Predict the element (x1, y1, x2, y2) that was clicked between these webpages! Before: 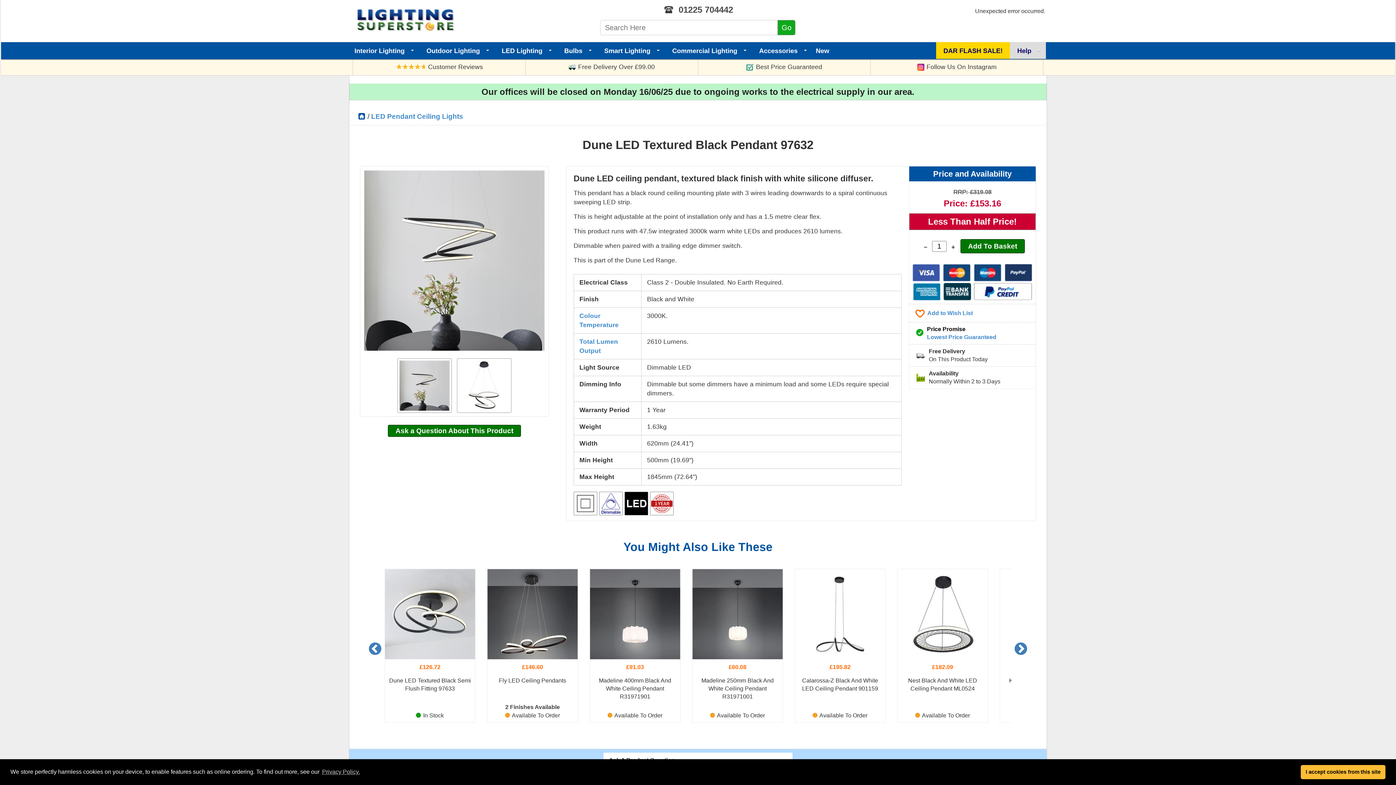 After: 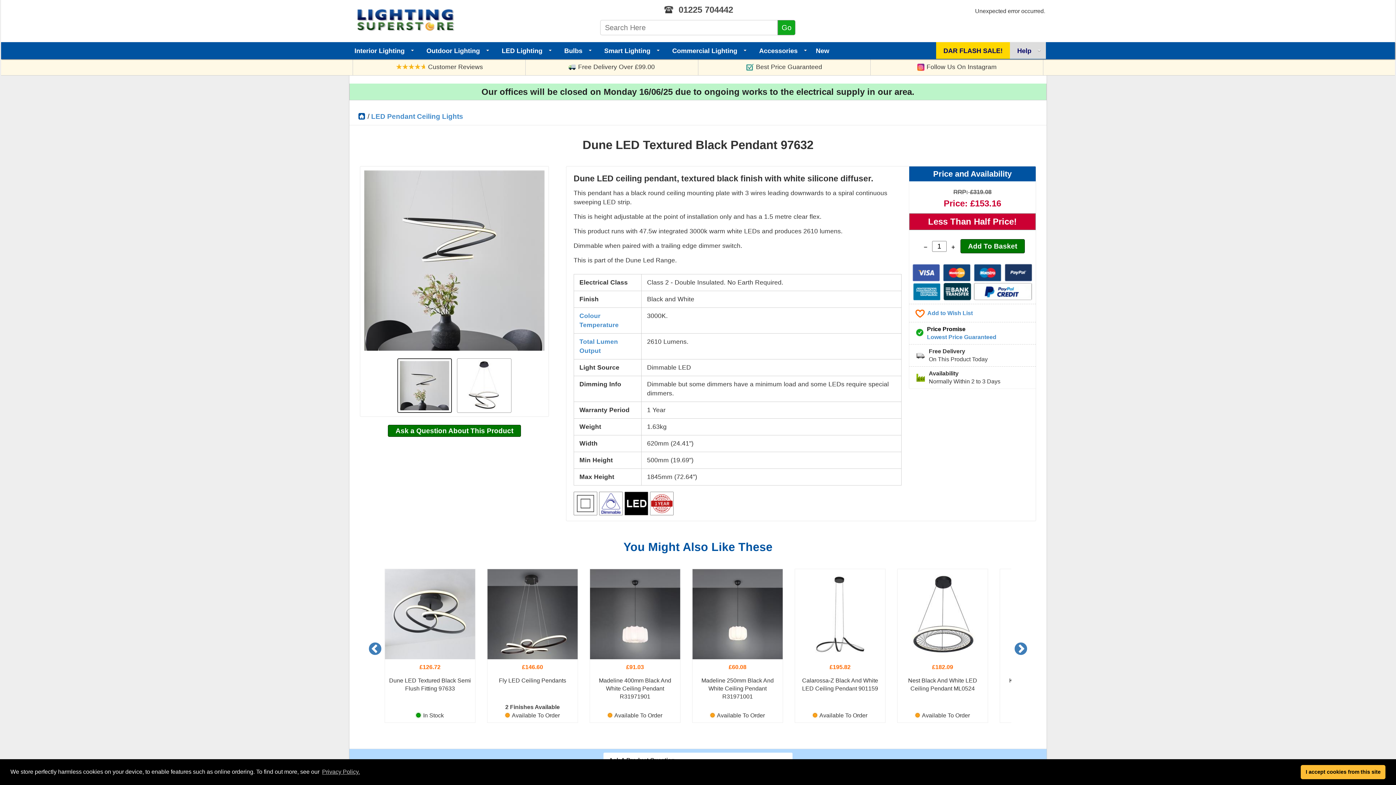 Action: bbox: (395, 382, 453, 388)